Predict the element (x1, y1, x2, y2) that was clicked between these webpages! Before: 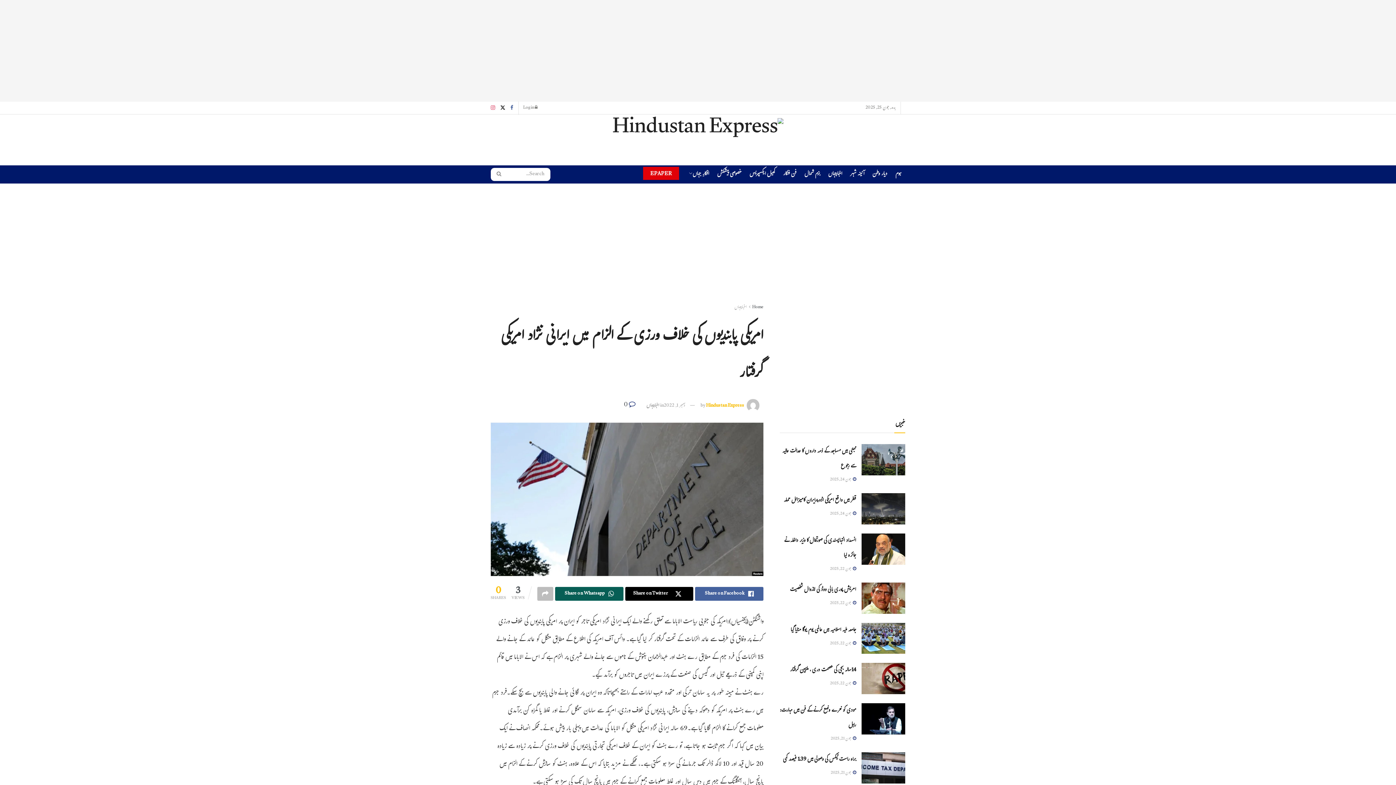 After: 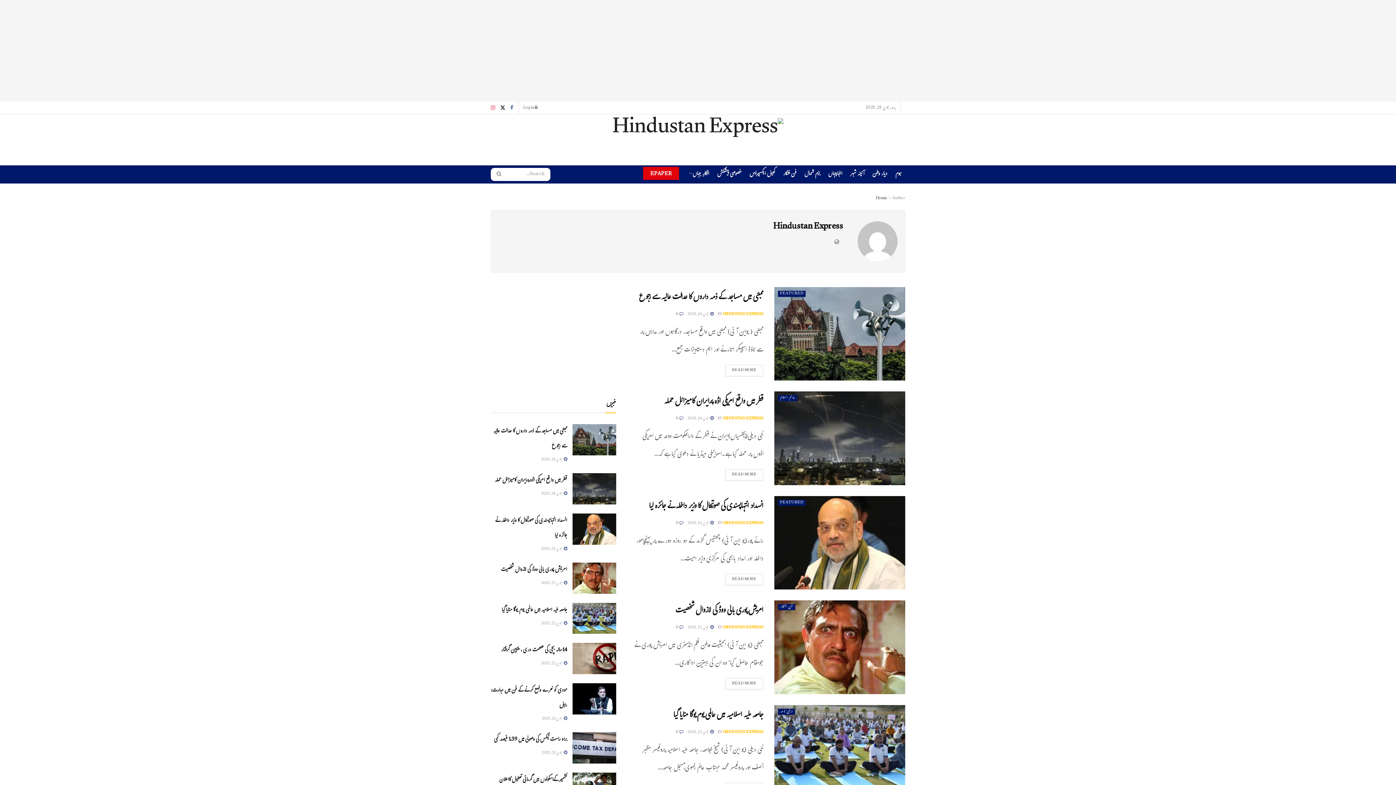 Action: label: Hindustan Express bbox: (706, 399, 744, 412)